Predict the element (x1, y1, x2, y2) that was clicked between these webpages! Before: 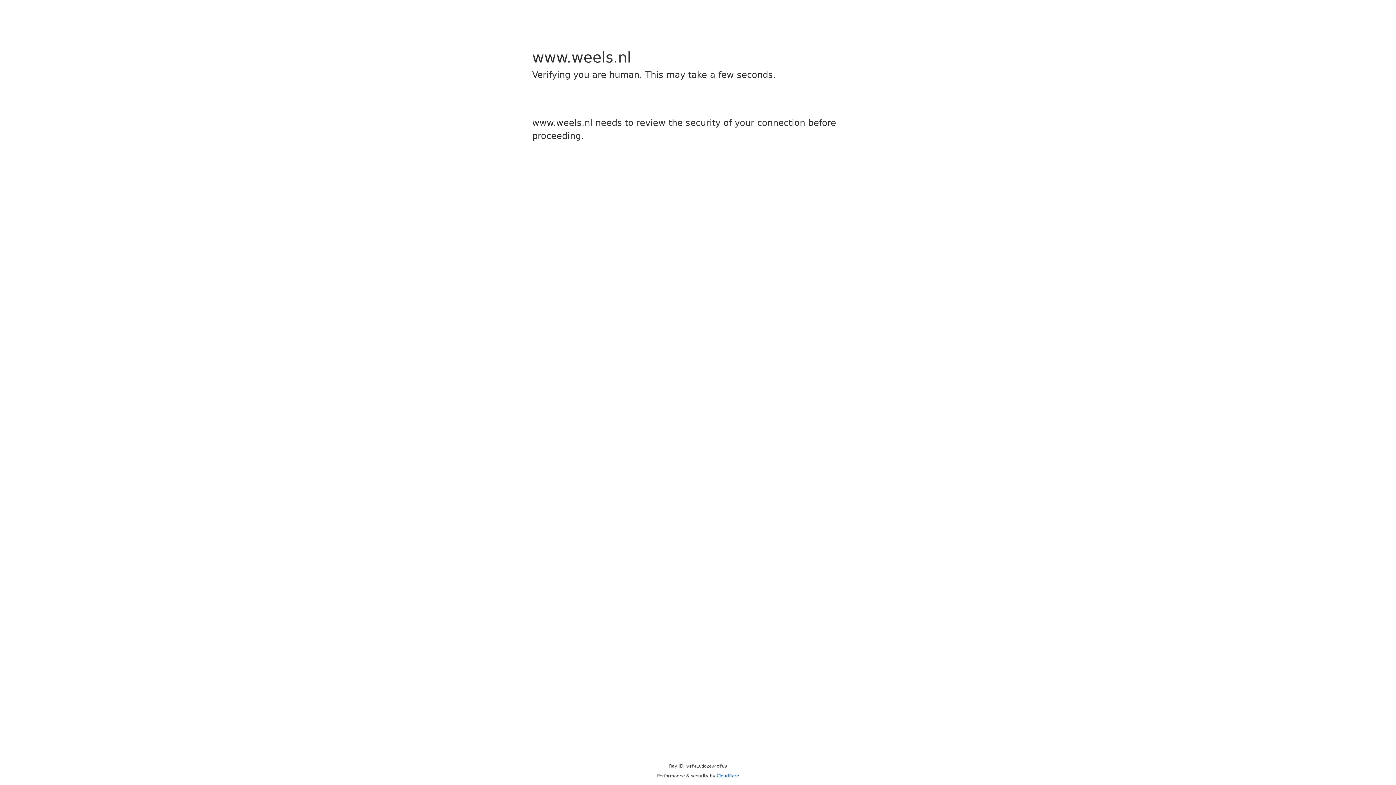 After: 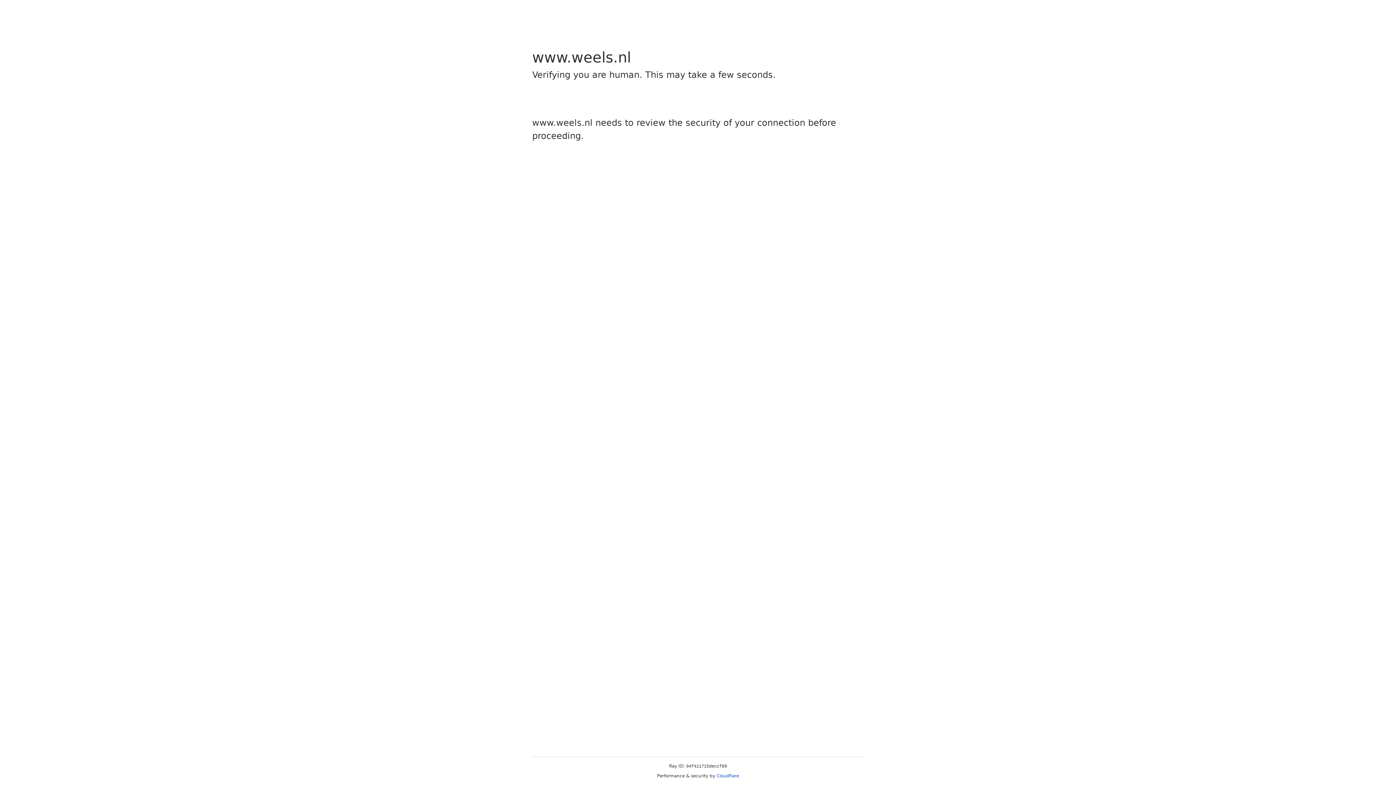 Action: label: Cloudflare bbox: (716, 773, 739, 778)